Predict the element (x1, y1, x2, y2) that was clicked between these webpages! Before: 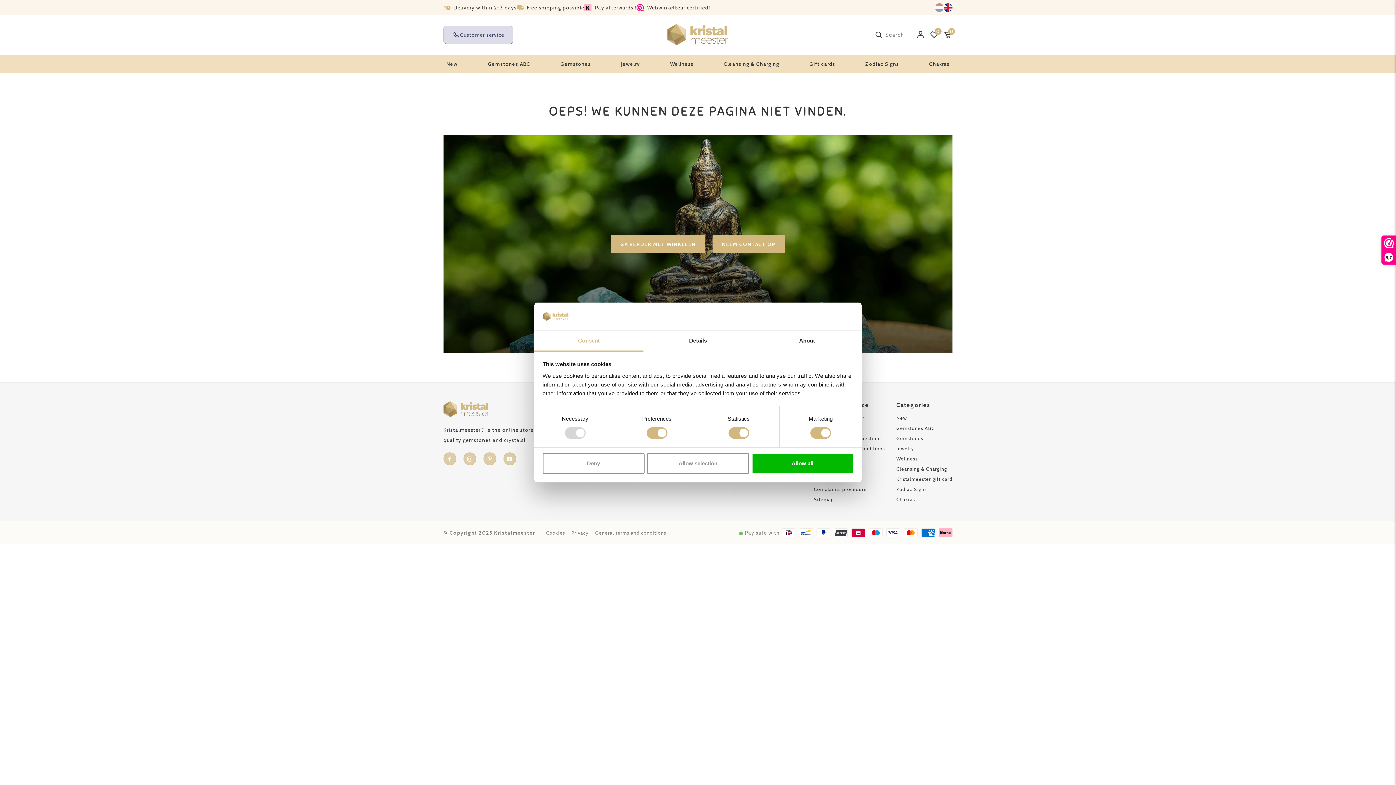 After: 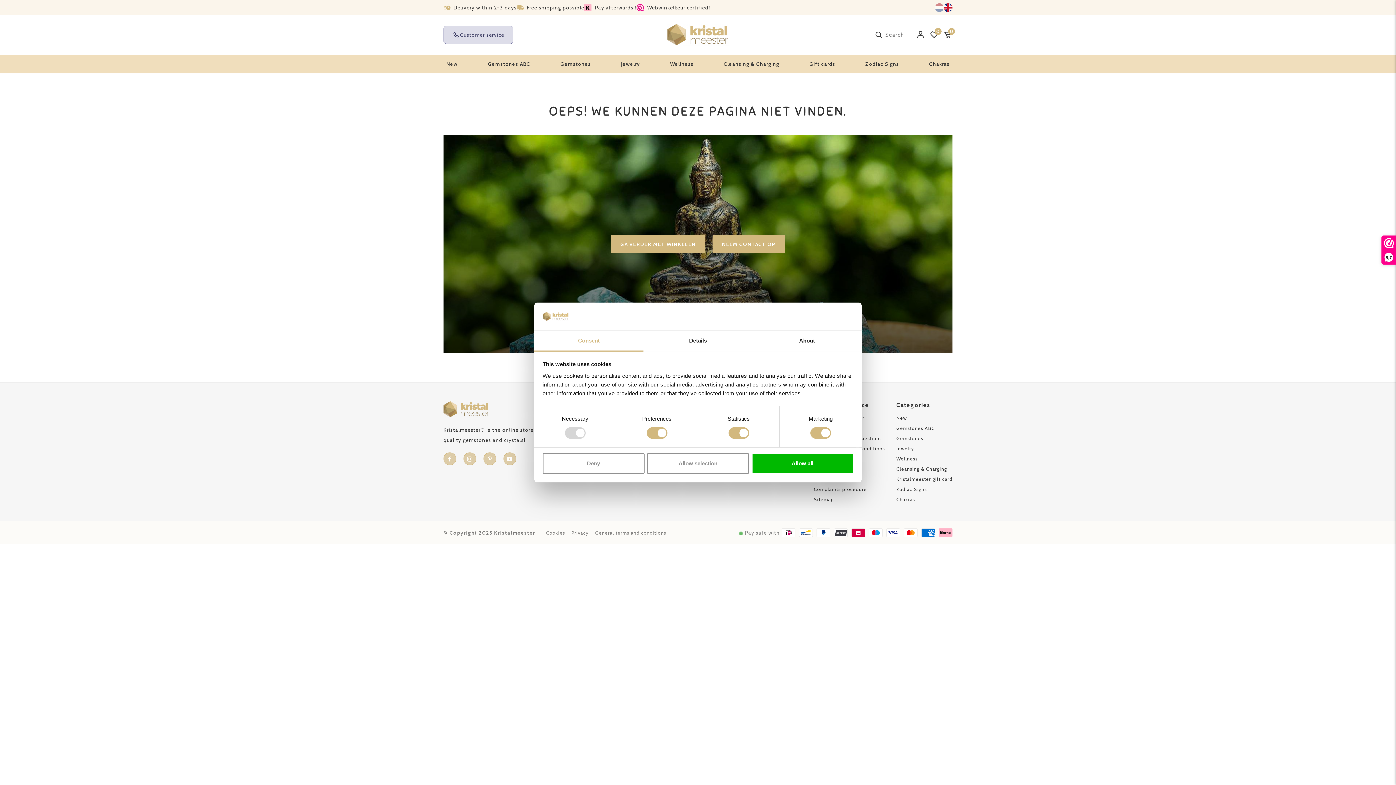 Action: bbox: (463, 452, 476, 465)